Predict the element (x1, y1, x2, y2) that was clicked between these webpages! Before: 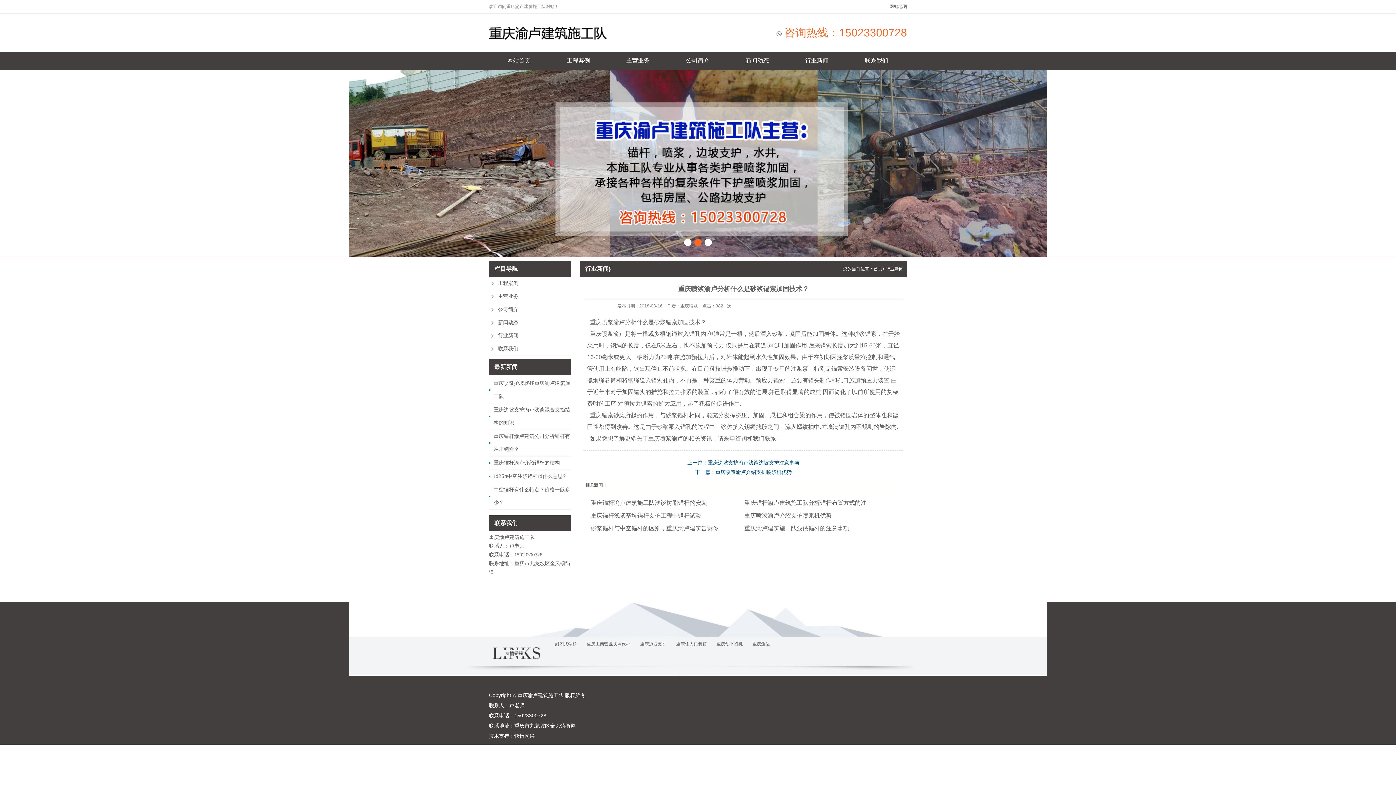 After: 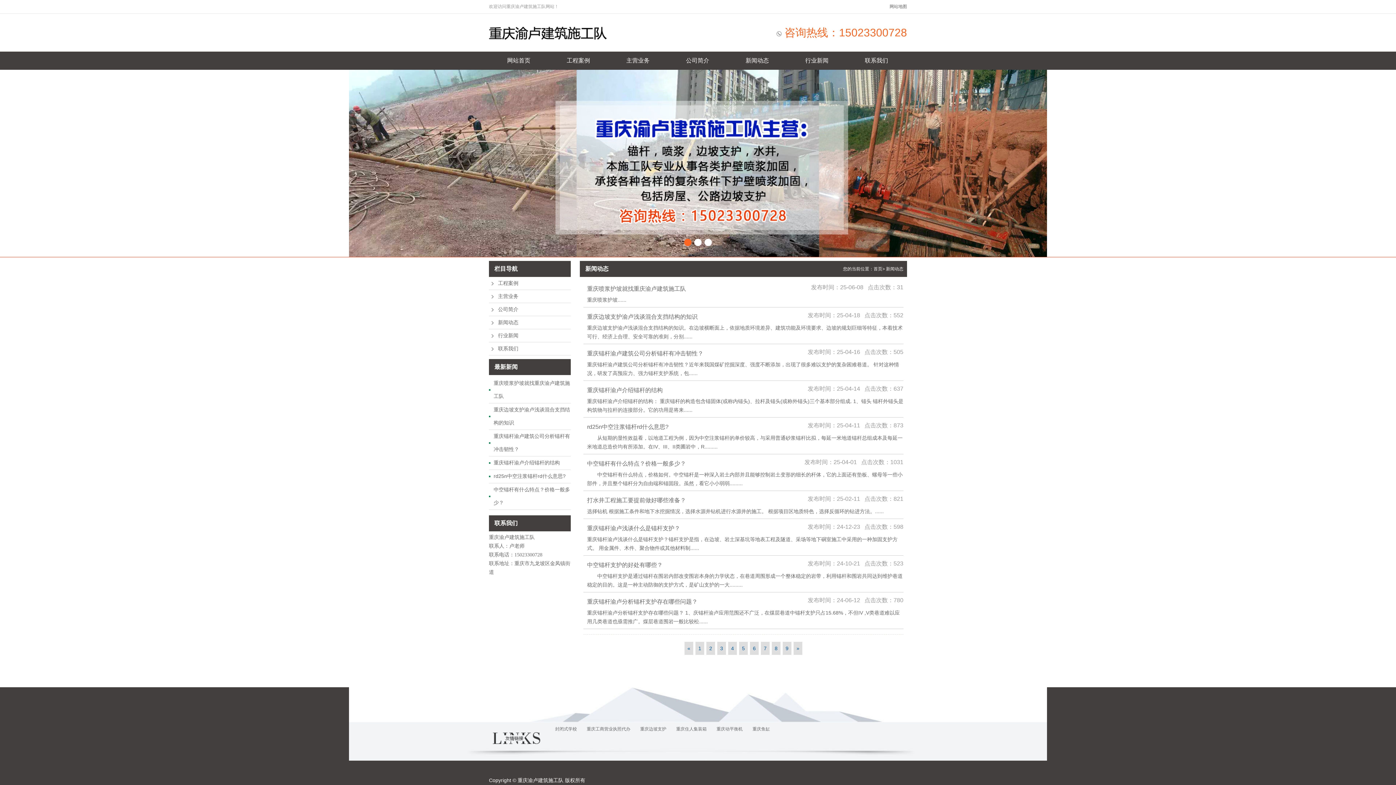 Action: bbox: (489, 316, 570, 329) label: 新闻动态